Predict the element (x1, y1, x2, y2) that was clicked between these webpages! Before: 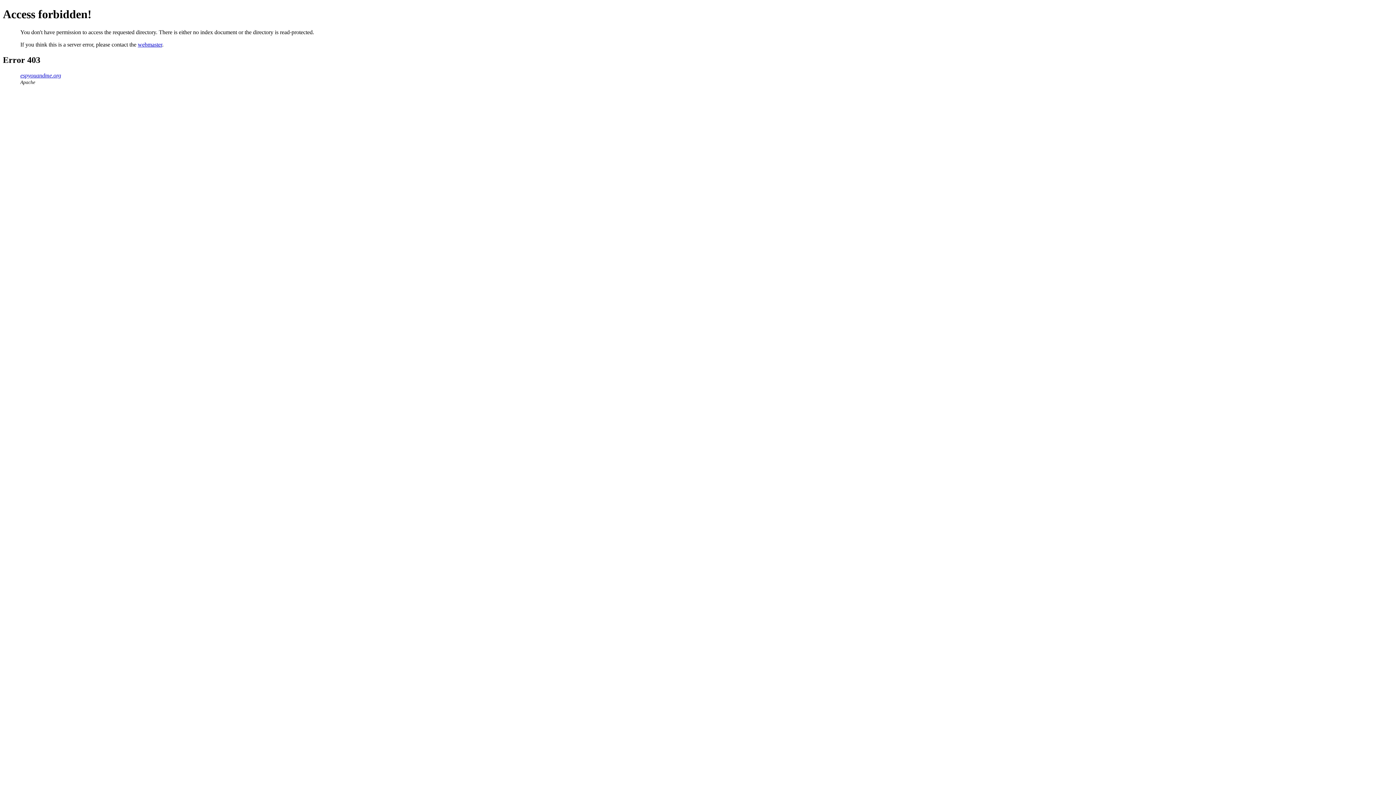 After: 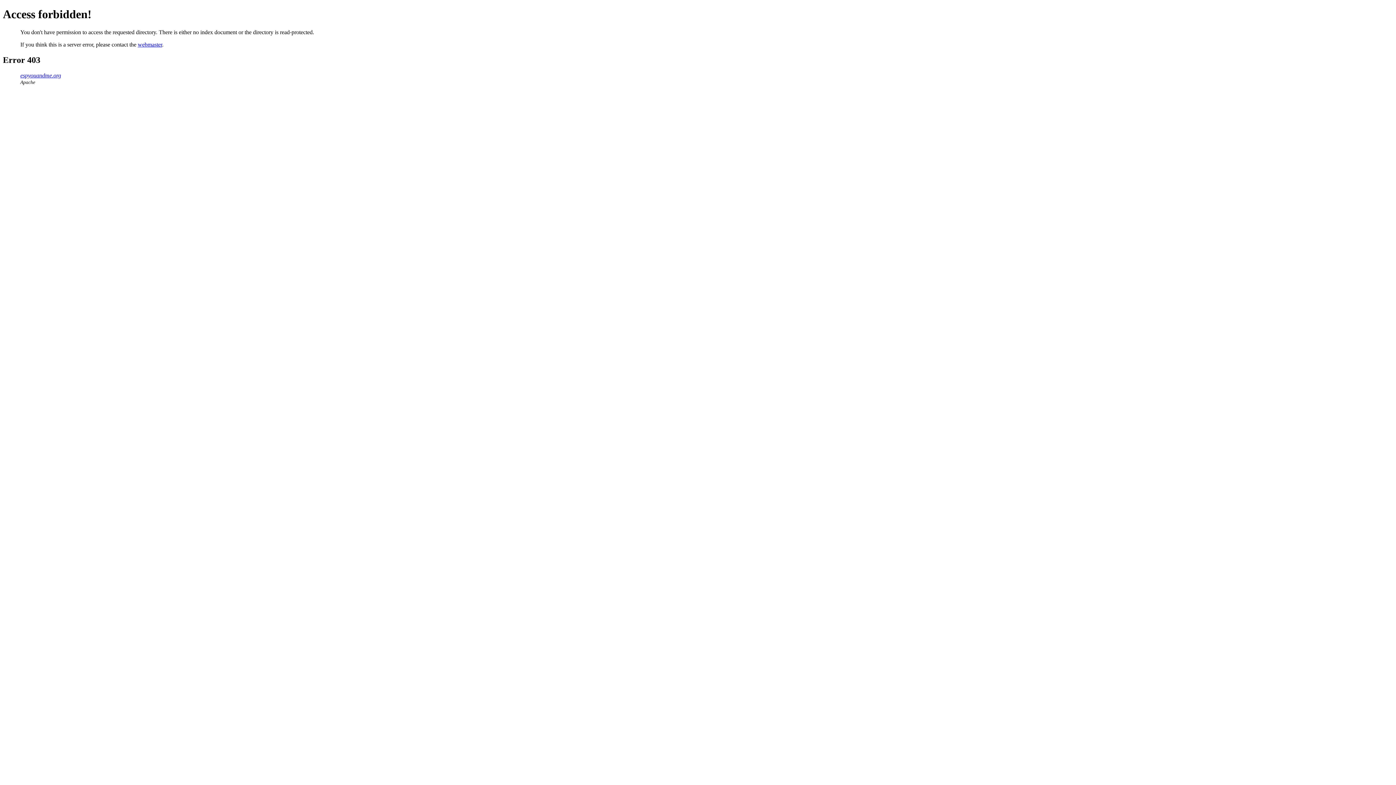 Action: bbox: (20, 72, 61, 78) label: espyouandme.org